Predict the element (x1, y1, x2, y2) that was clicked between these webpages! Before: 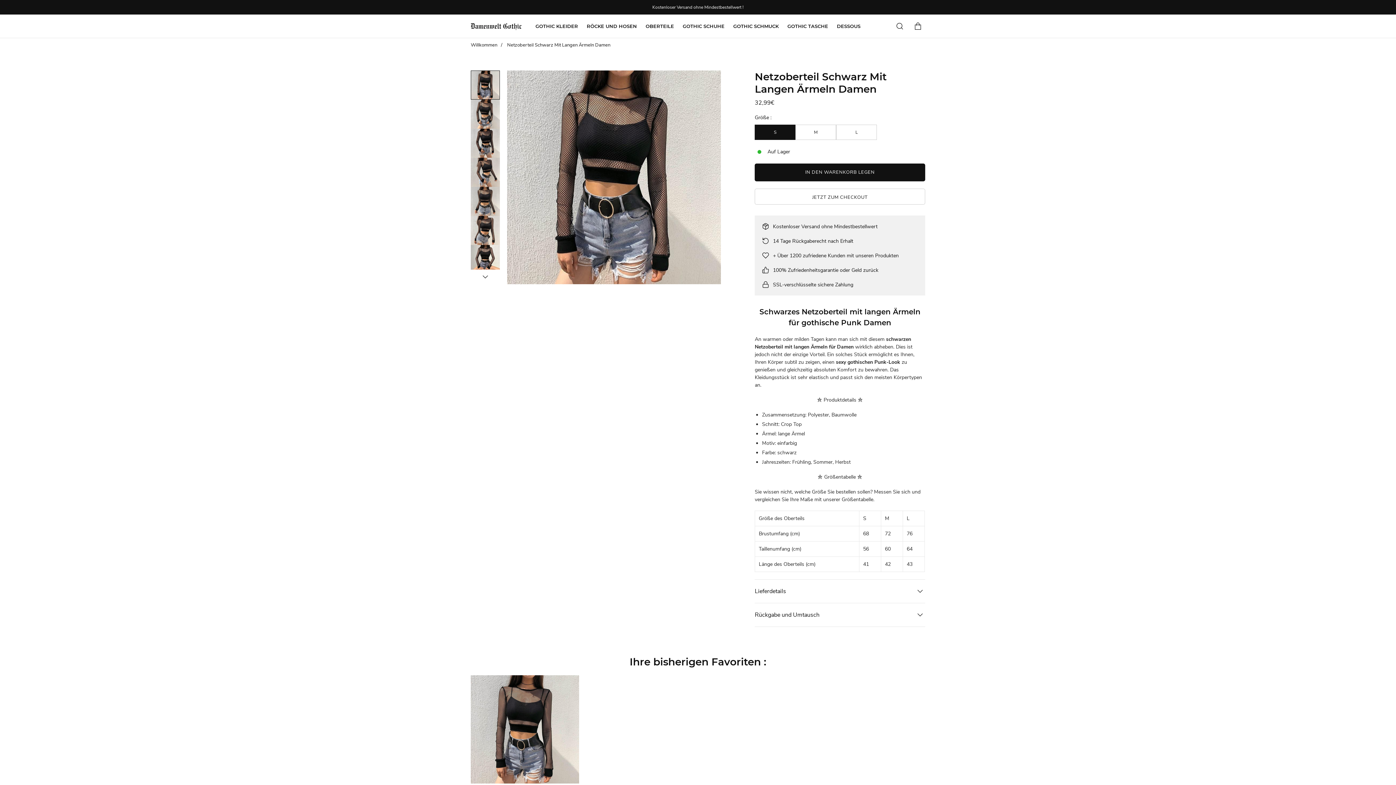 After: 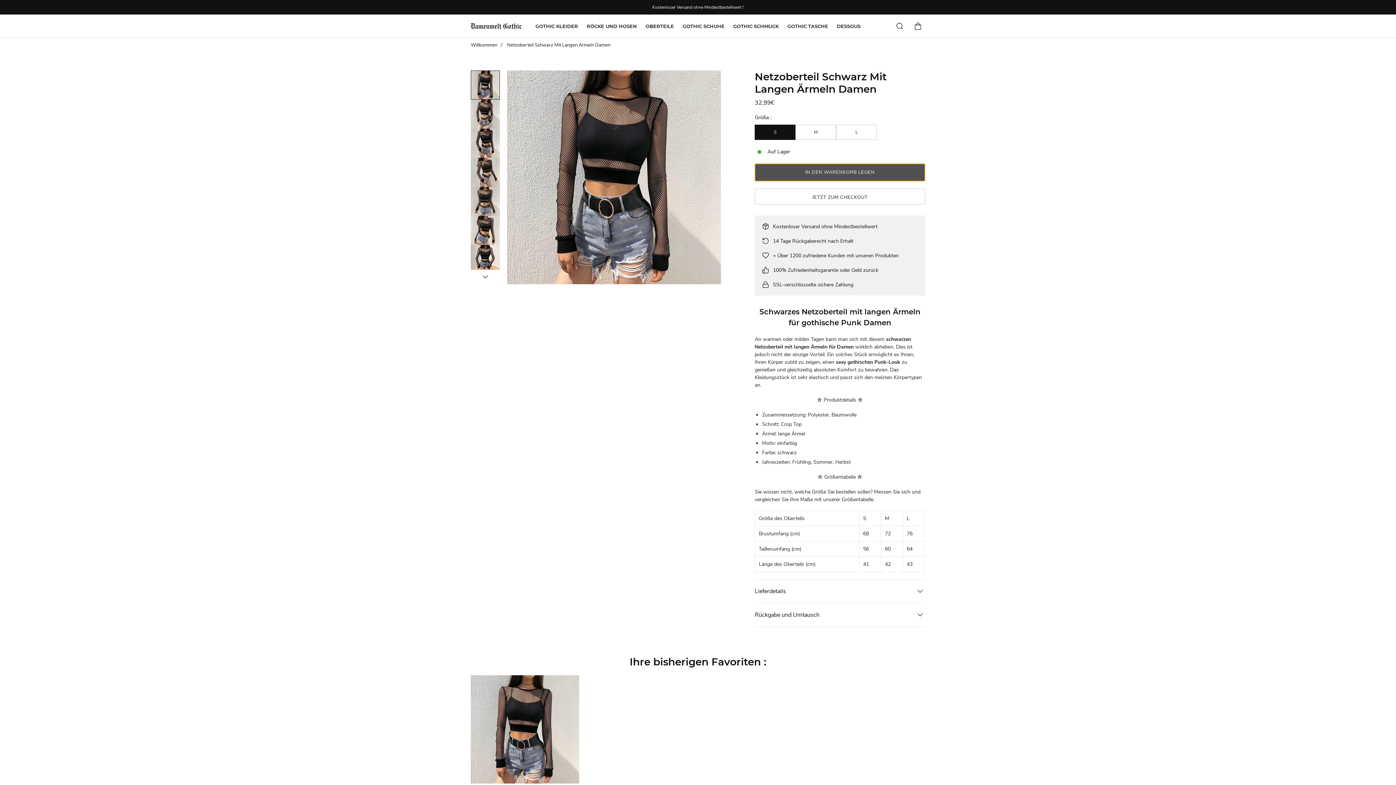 Action: label: IN DEN WARENKORB LEGEN bbox: (755, 163, 925, 181)